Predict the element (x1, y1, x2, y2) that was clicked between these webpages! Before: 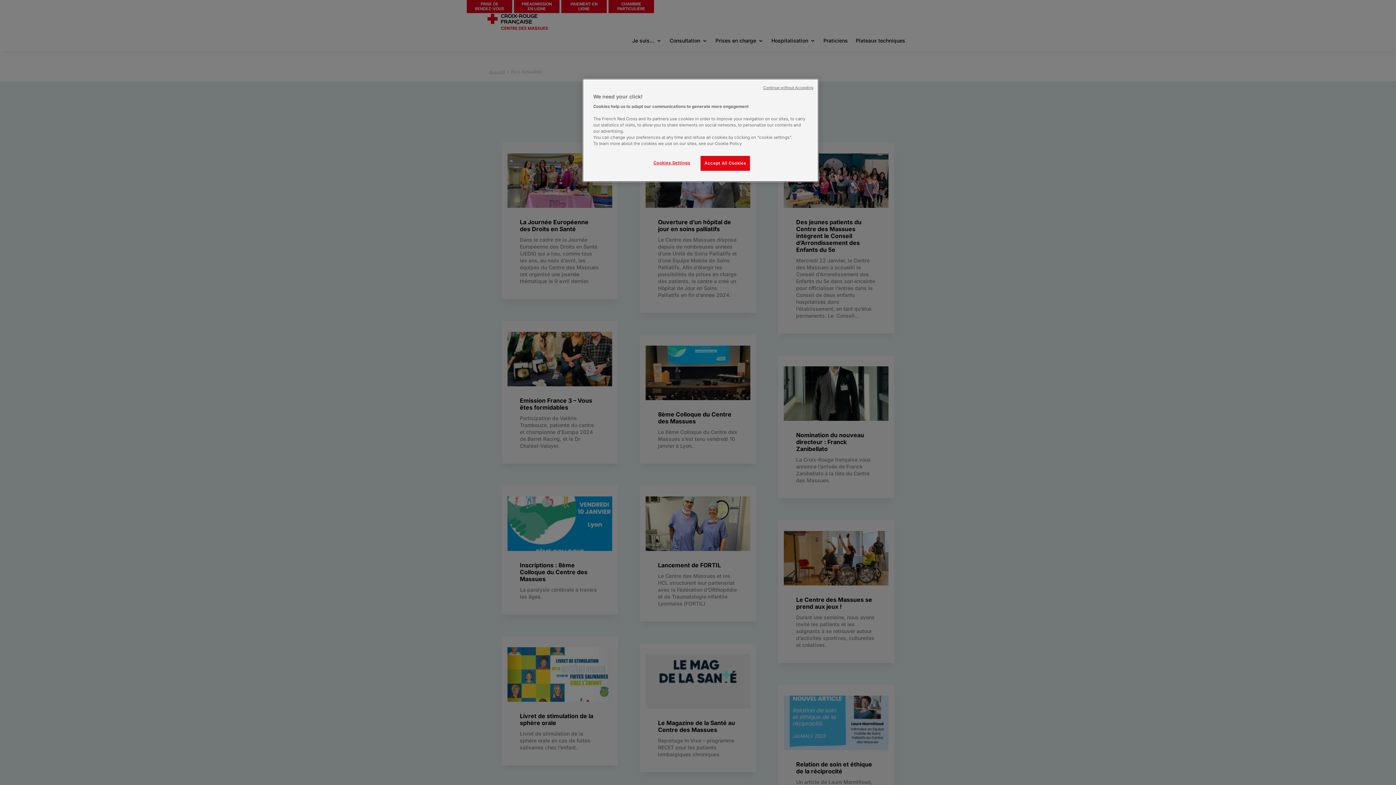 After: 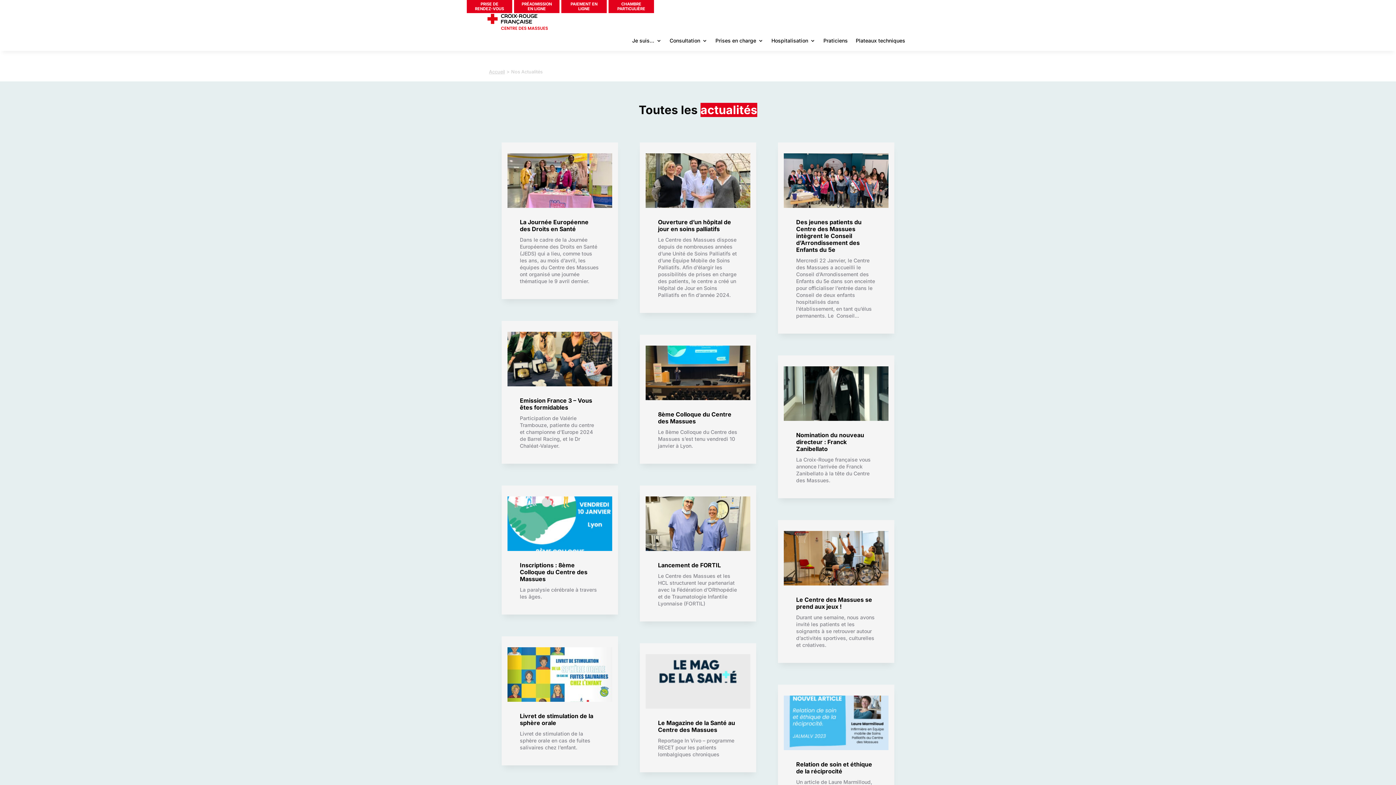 Action: label: Continue without Accepting bbox: (763, 85, 813, 90)